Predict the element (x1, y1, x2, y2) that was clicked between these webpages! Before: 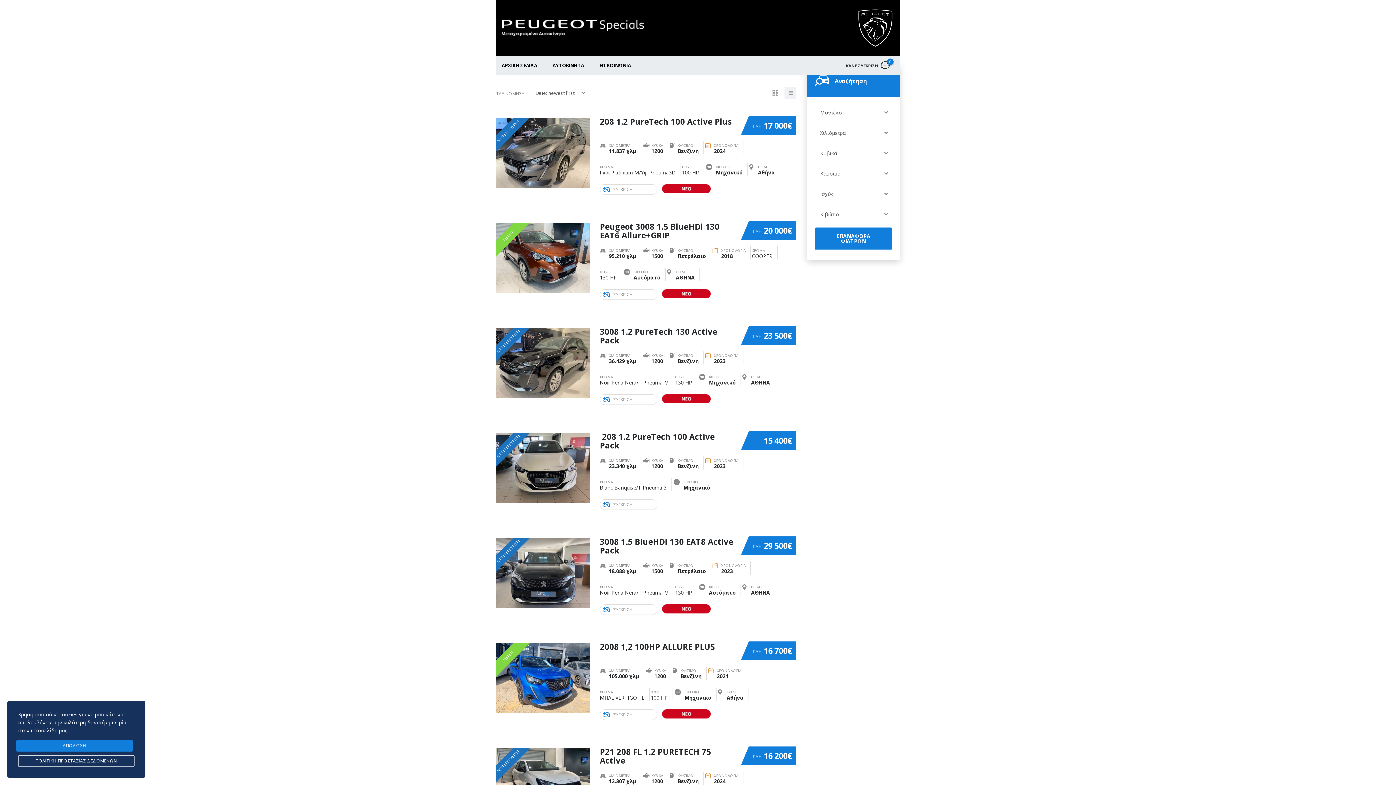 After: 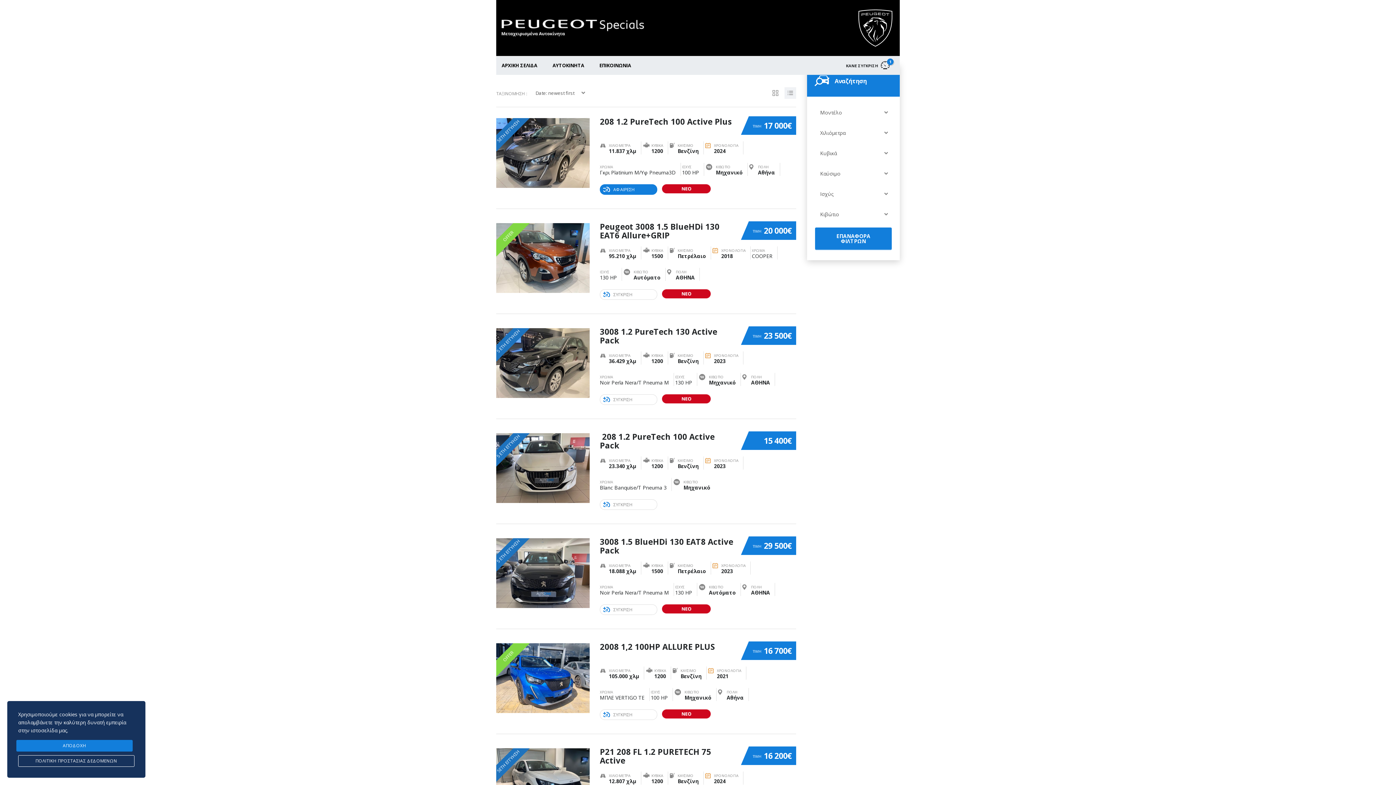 Action: bbox: (600, 184, 657, 195) label: ΣΥΓΚΡΙΣΗ